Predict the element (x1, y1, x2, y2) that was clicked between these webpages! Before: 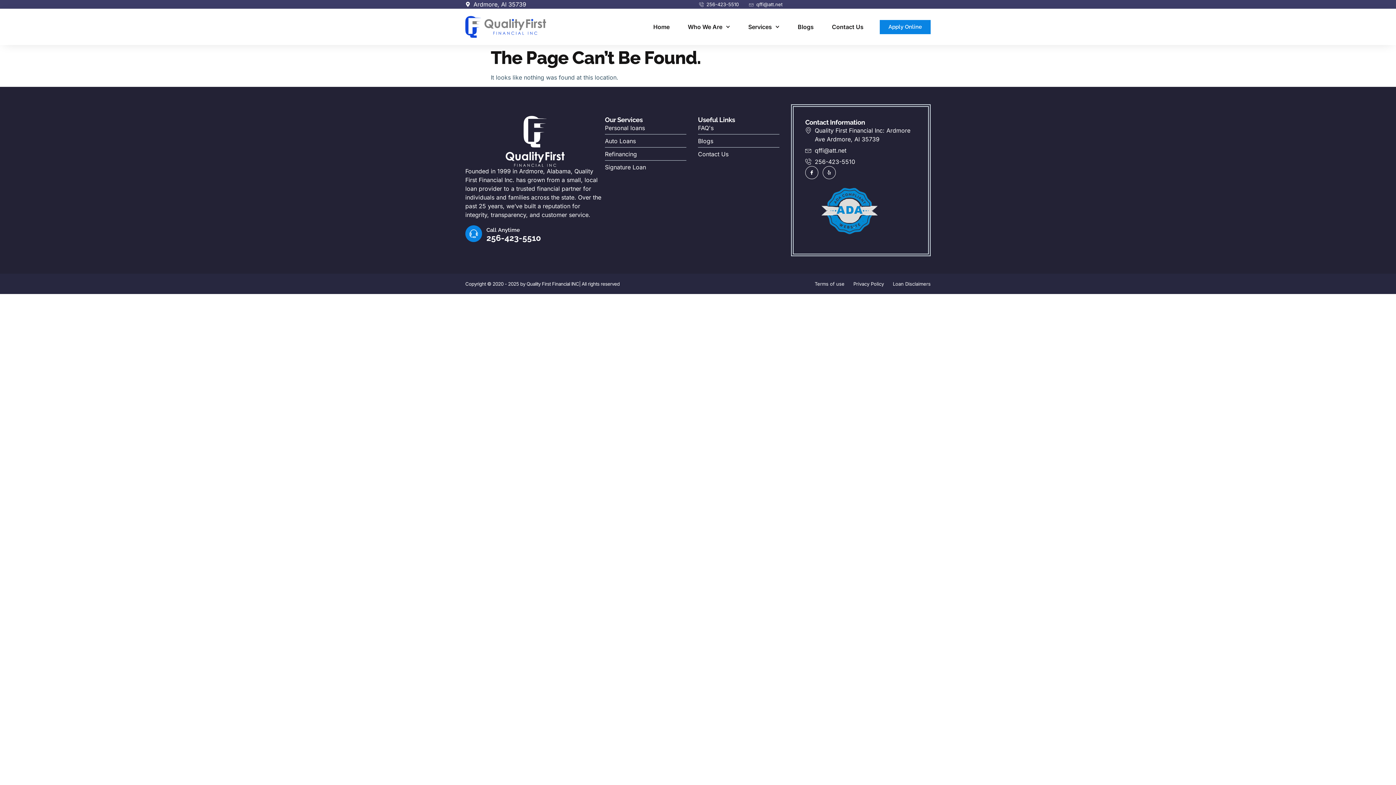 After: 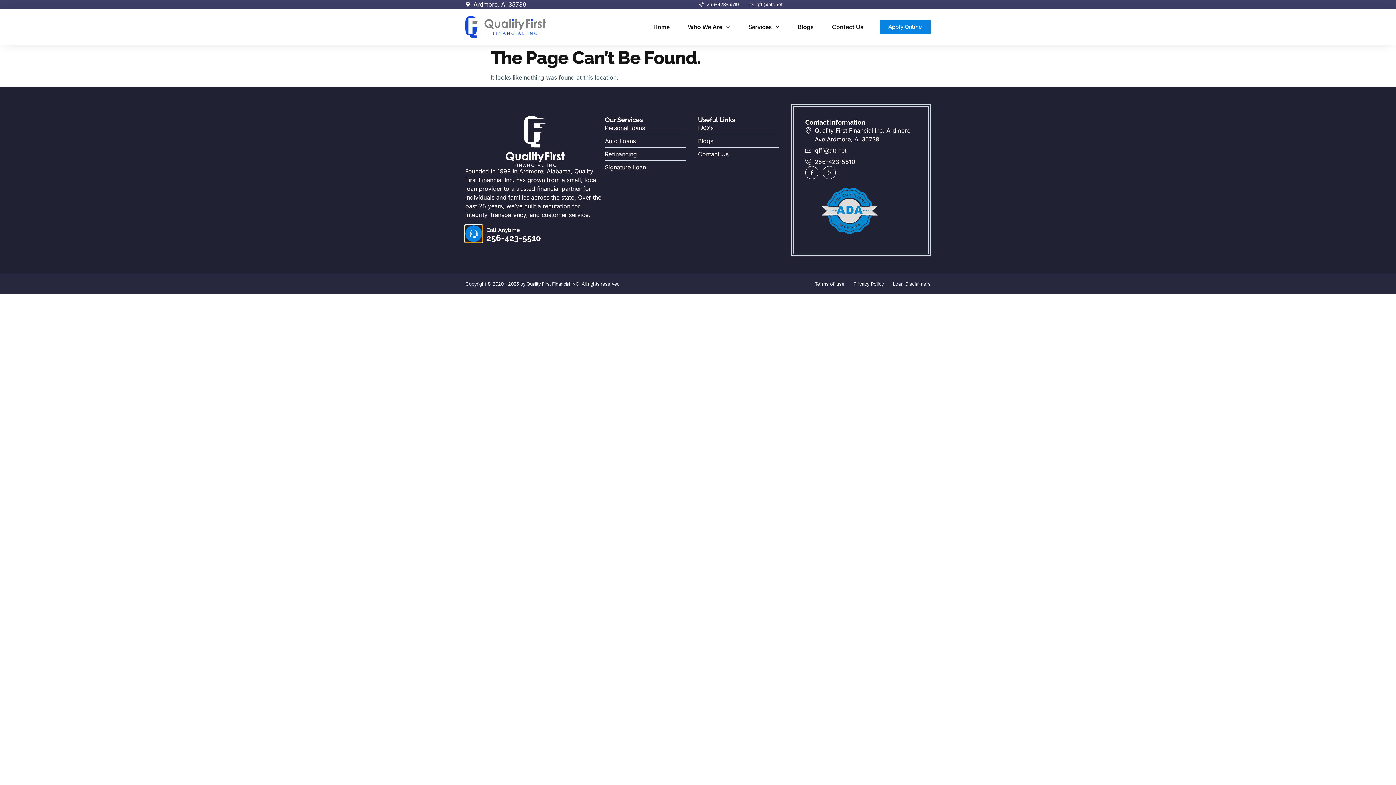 Action: label: Call Anytime bbox: (465, 225, 482, 242)